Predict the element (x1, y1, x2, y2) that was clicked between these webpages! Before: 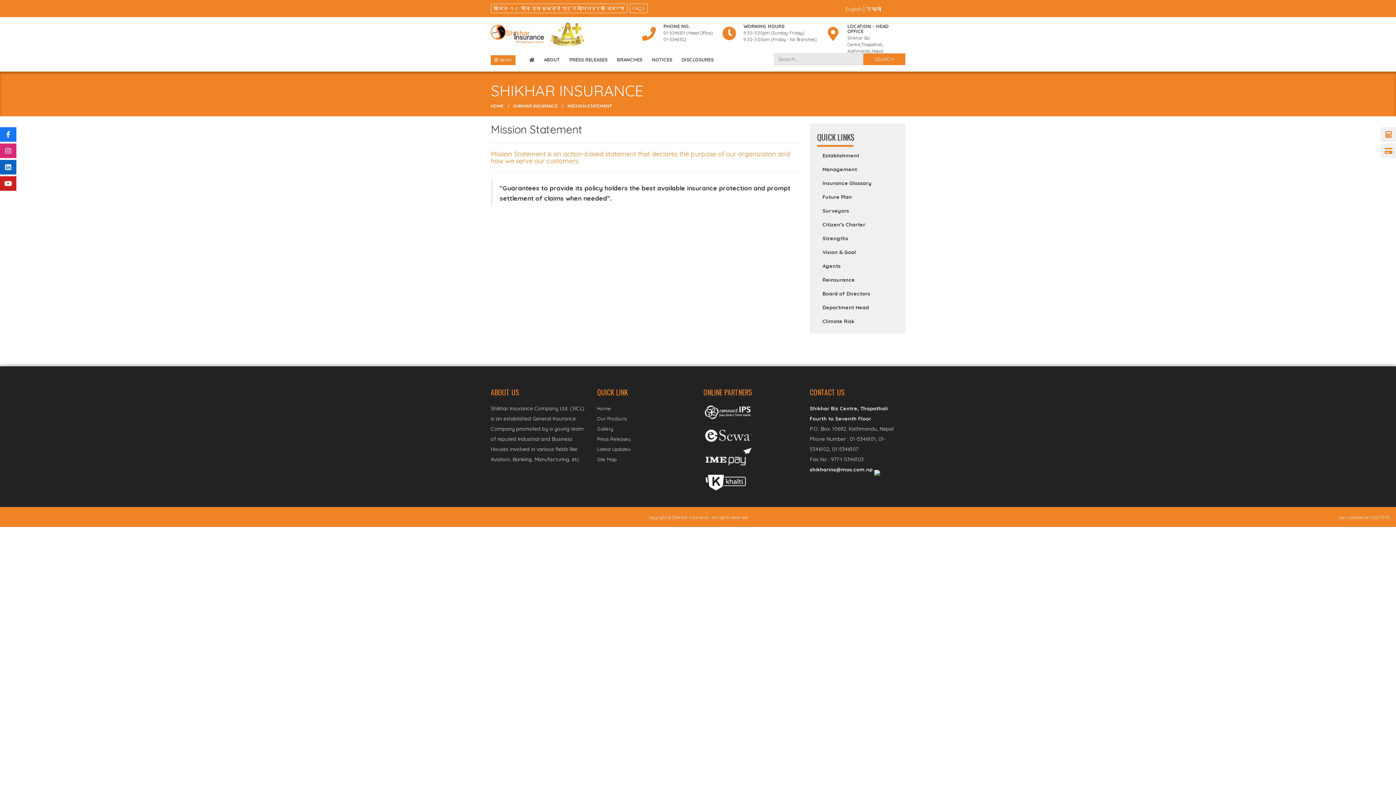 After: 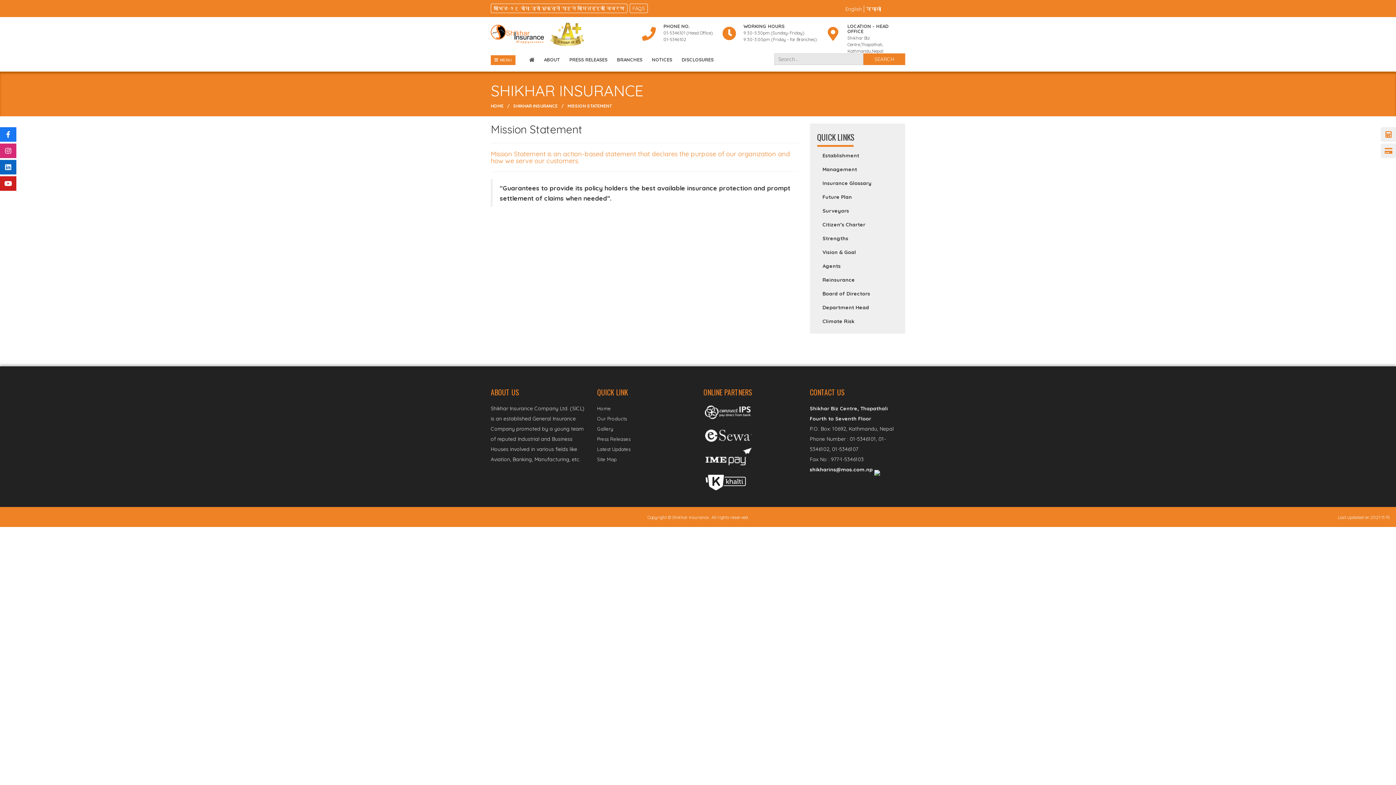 Action: bbox: (0, 160, 16, 174)